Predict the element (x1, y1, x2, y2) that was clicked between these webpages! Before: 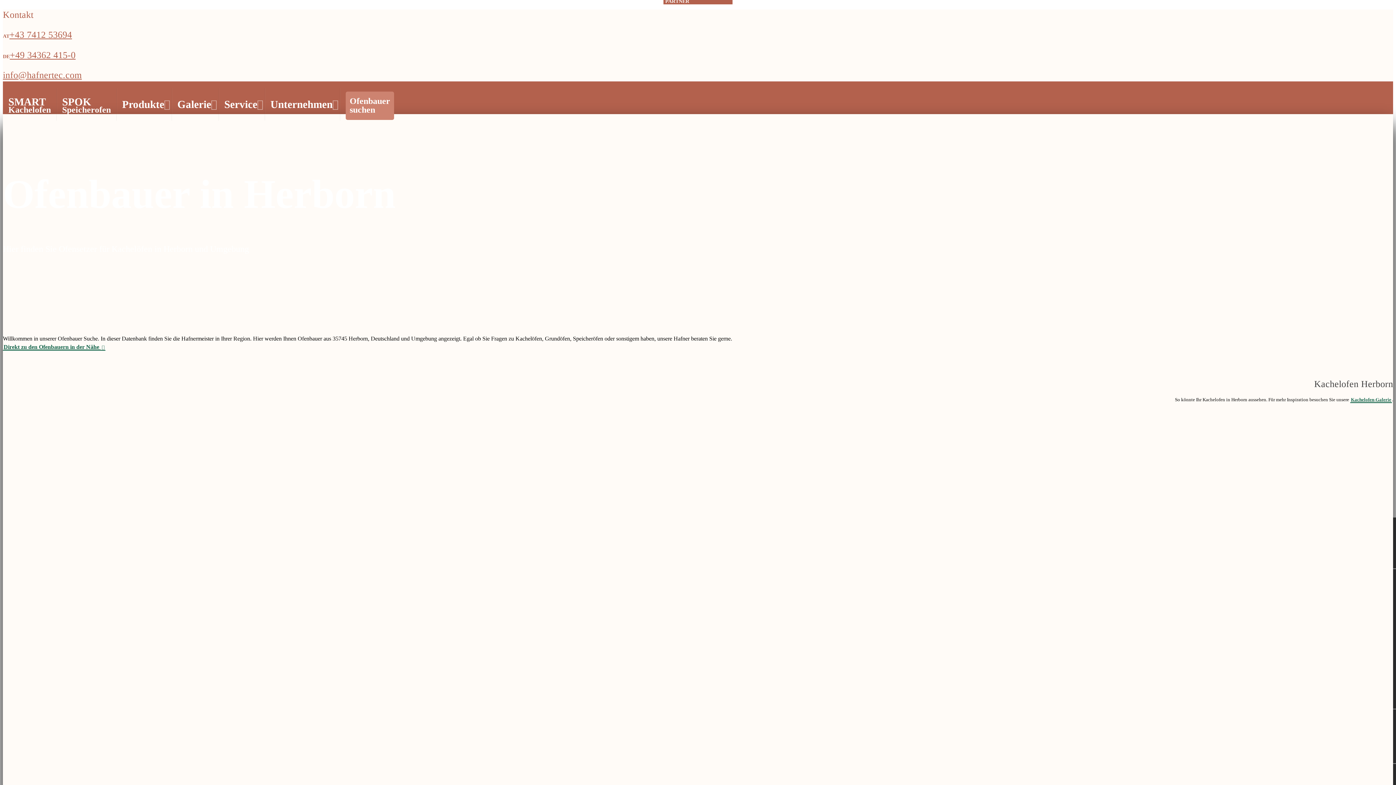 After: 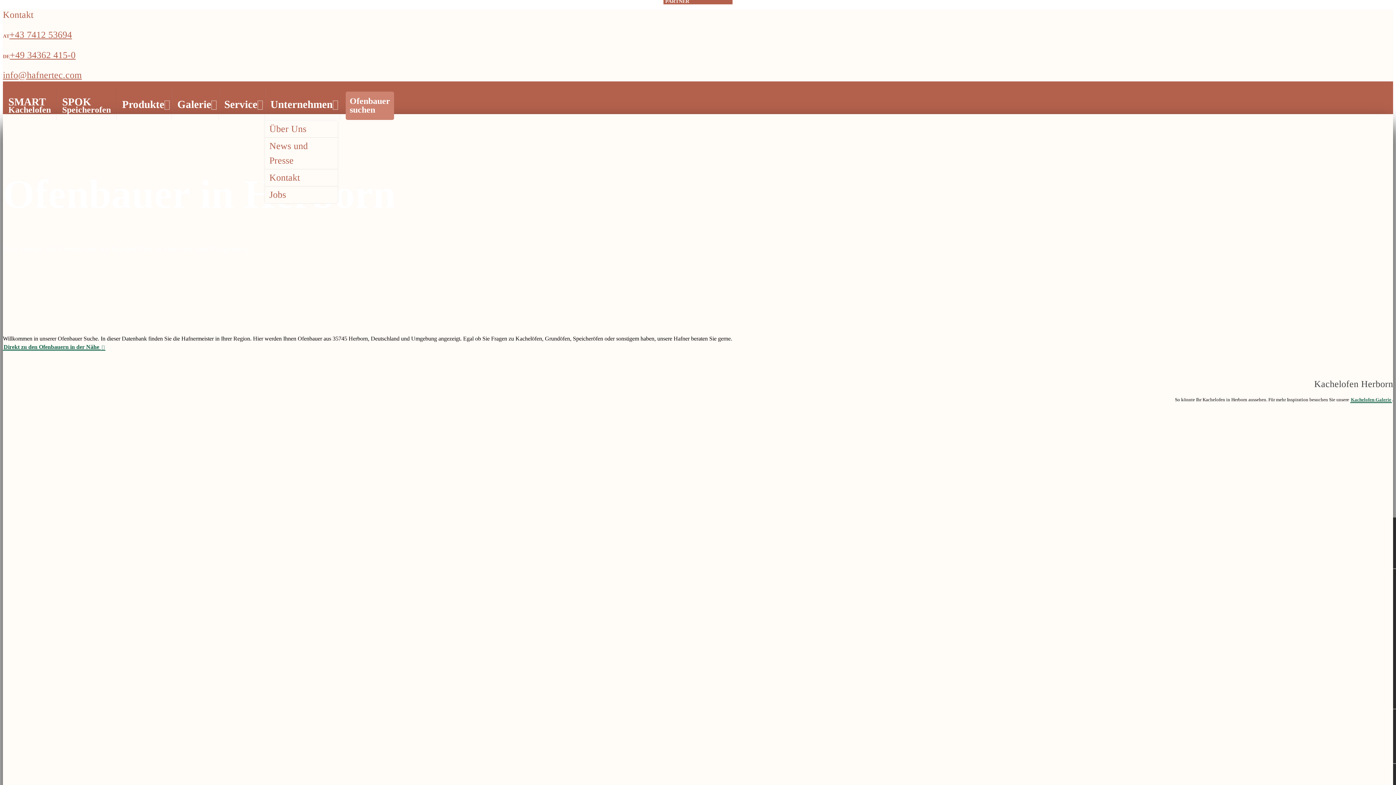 Action: bbox: (265, 88, 340, 120) label: Unternehmen